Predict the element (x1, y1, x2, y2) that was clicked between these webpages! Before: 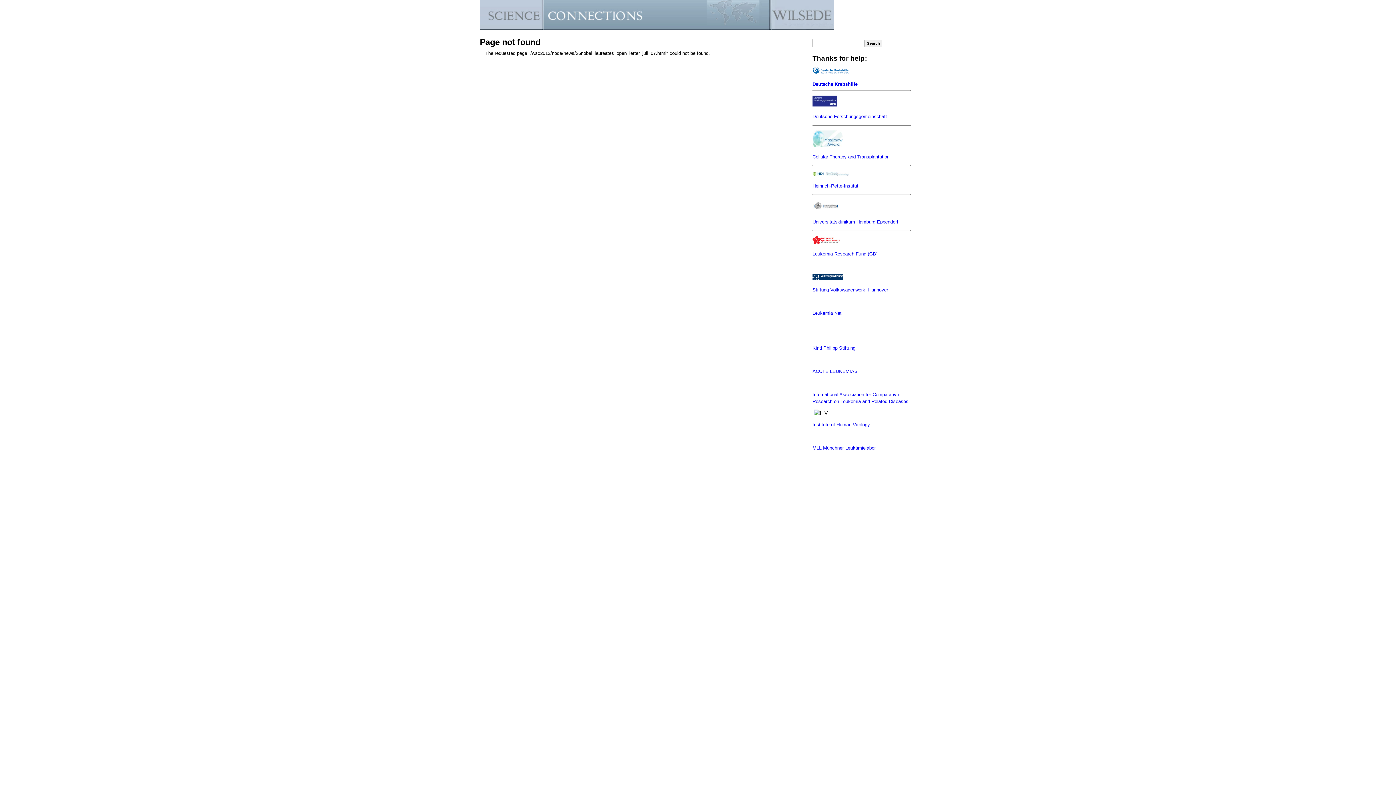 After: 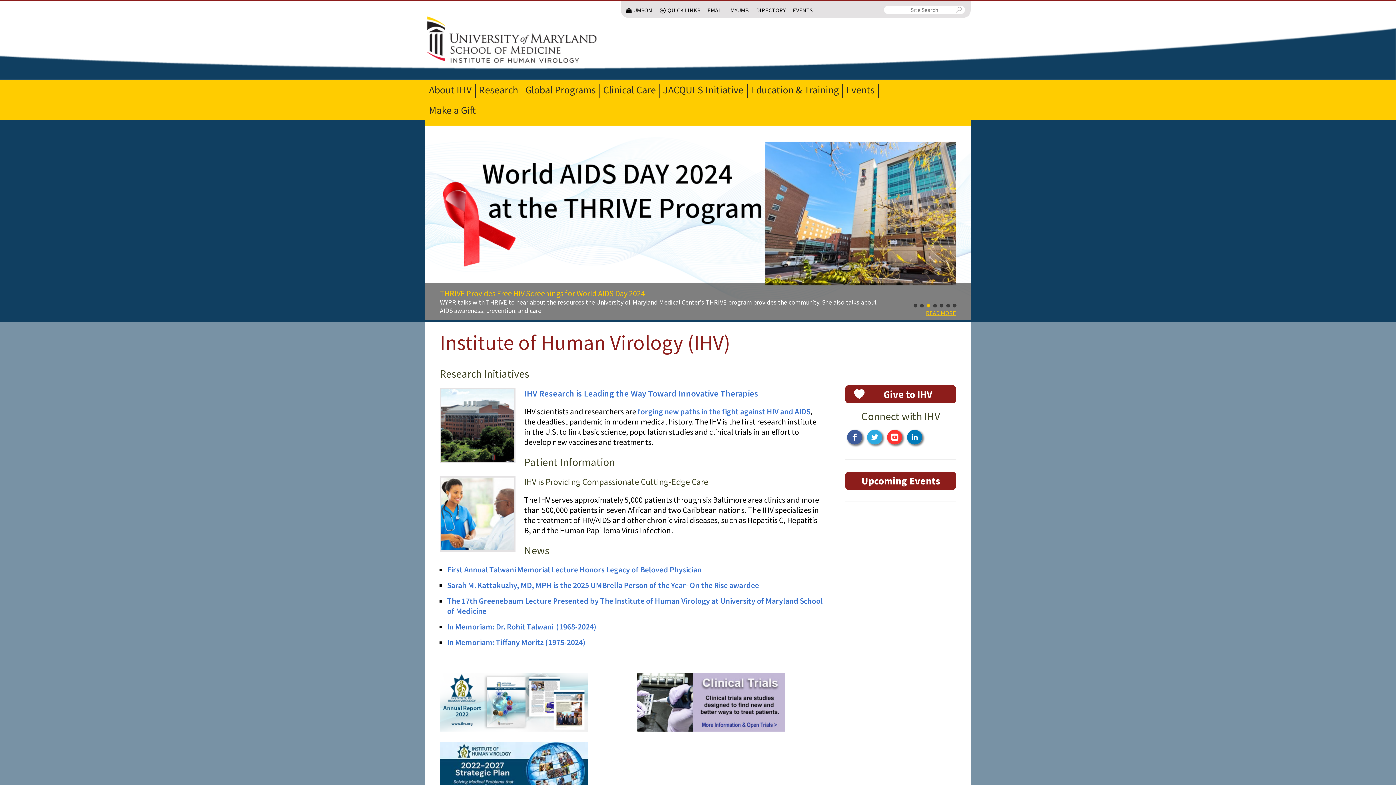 Action: label: Institute of Human Virology bbox: (812, 422, 870, 427)